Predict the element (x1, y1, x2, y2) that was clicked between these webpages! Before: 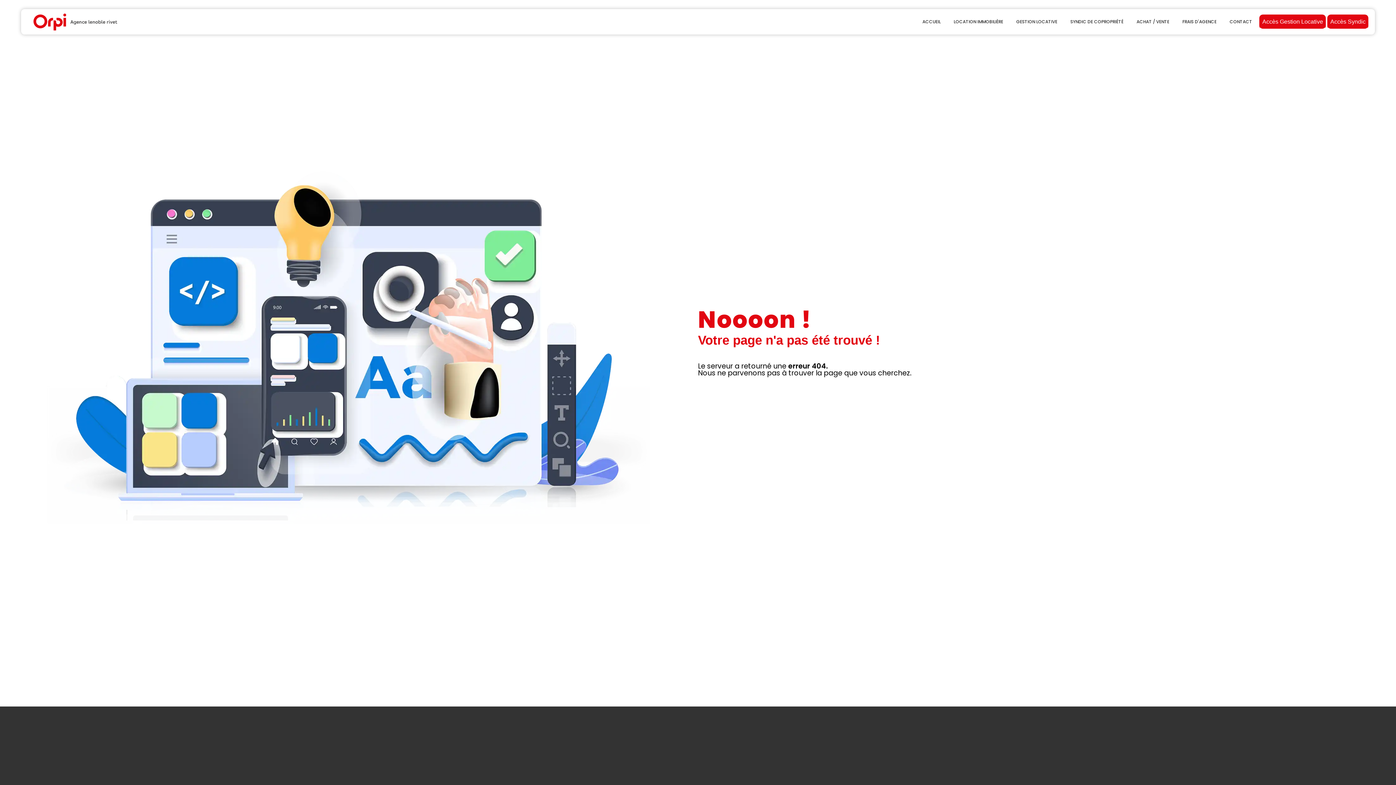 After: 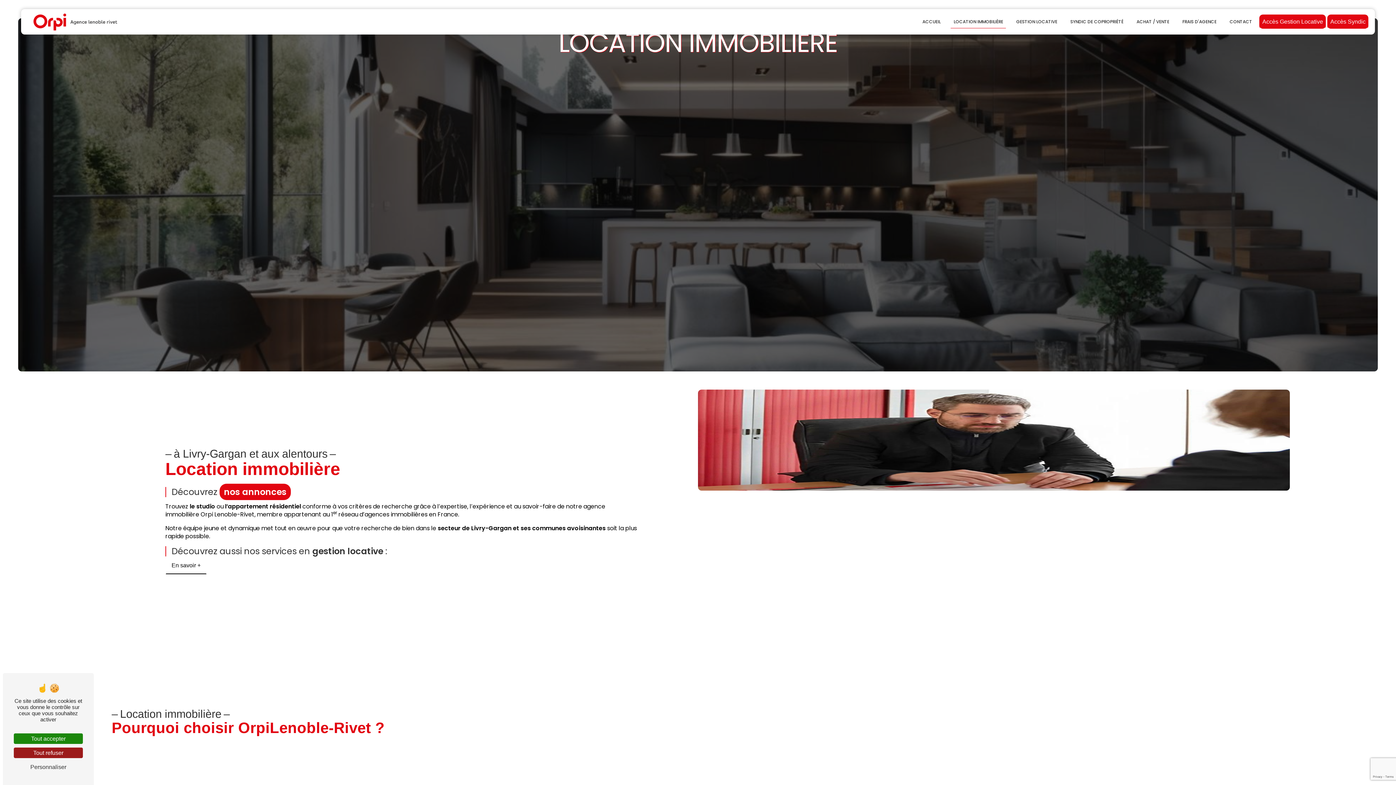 Action: label: LOCATION IMMOBILIÈRE bbox: (951, 15, 1006, 28)